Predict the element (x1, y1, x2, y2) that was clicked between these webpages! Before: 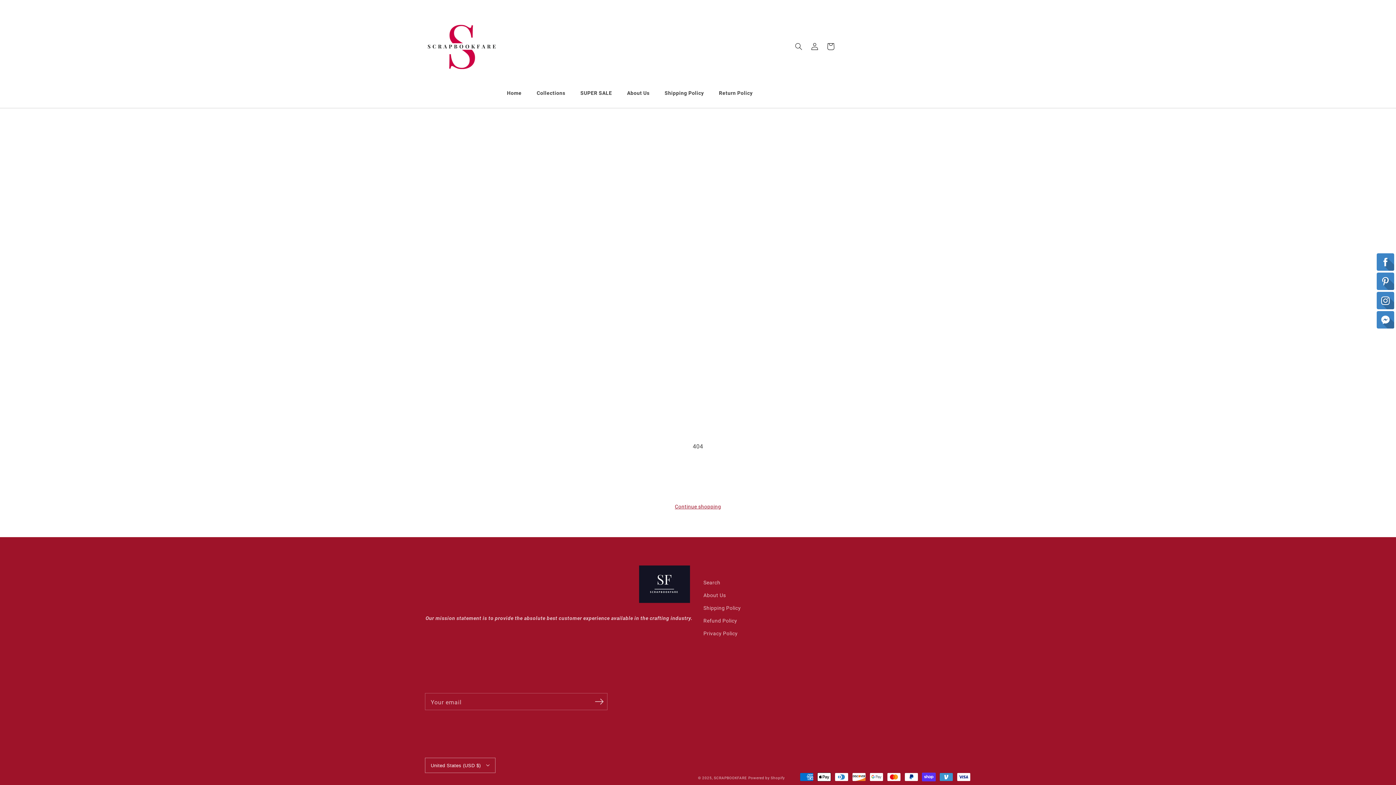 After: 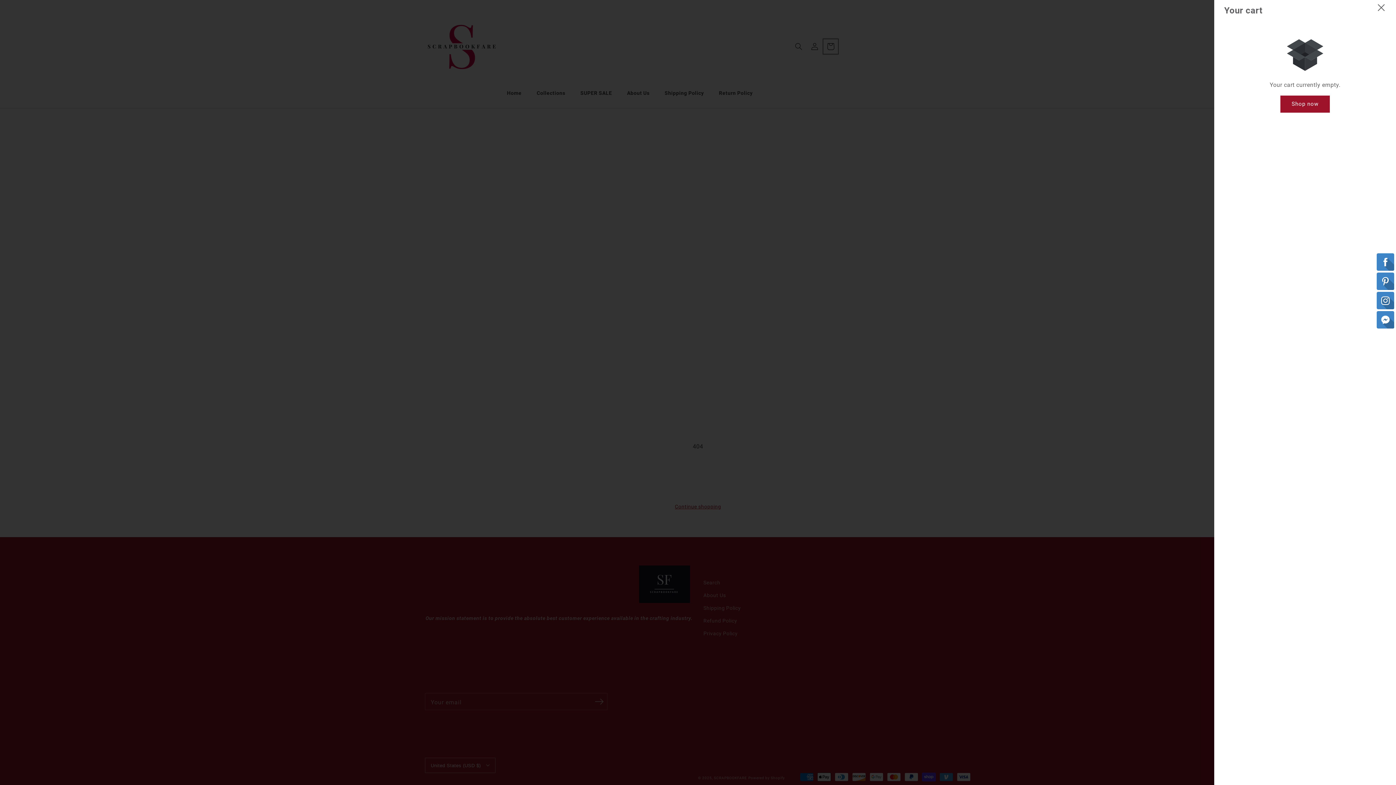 Action: bbox: (822, 38, 838, 54) label: Cart